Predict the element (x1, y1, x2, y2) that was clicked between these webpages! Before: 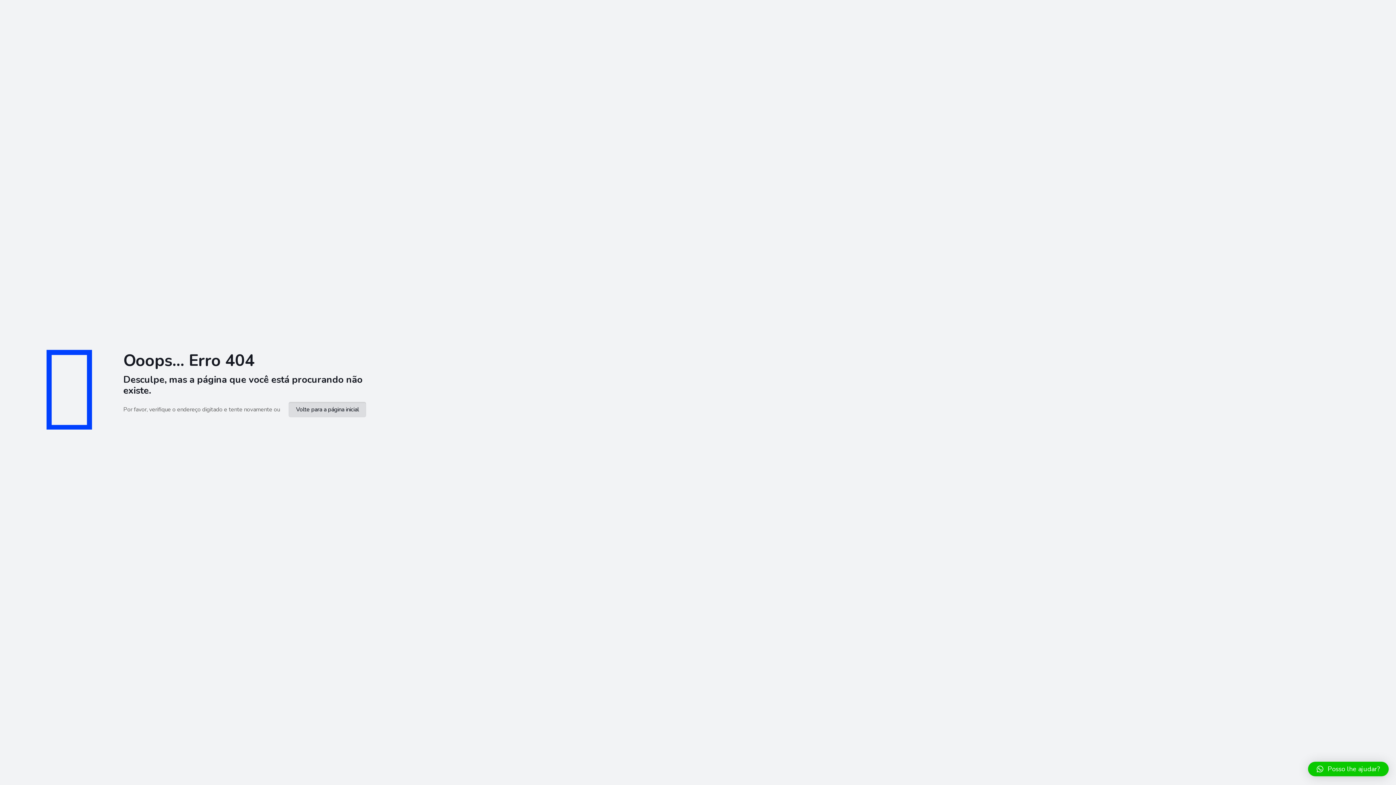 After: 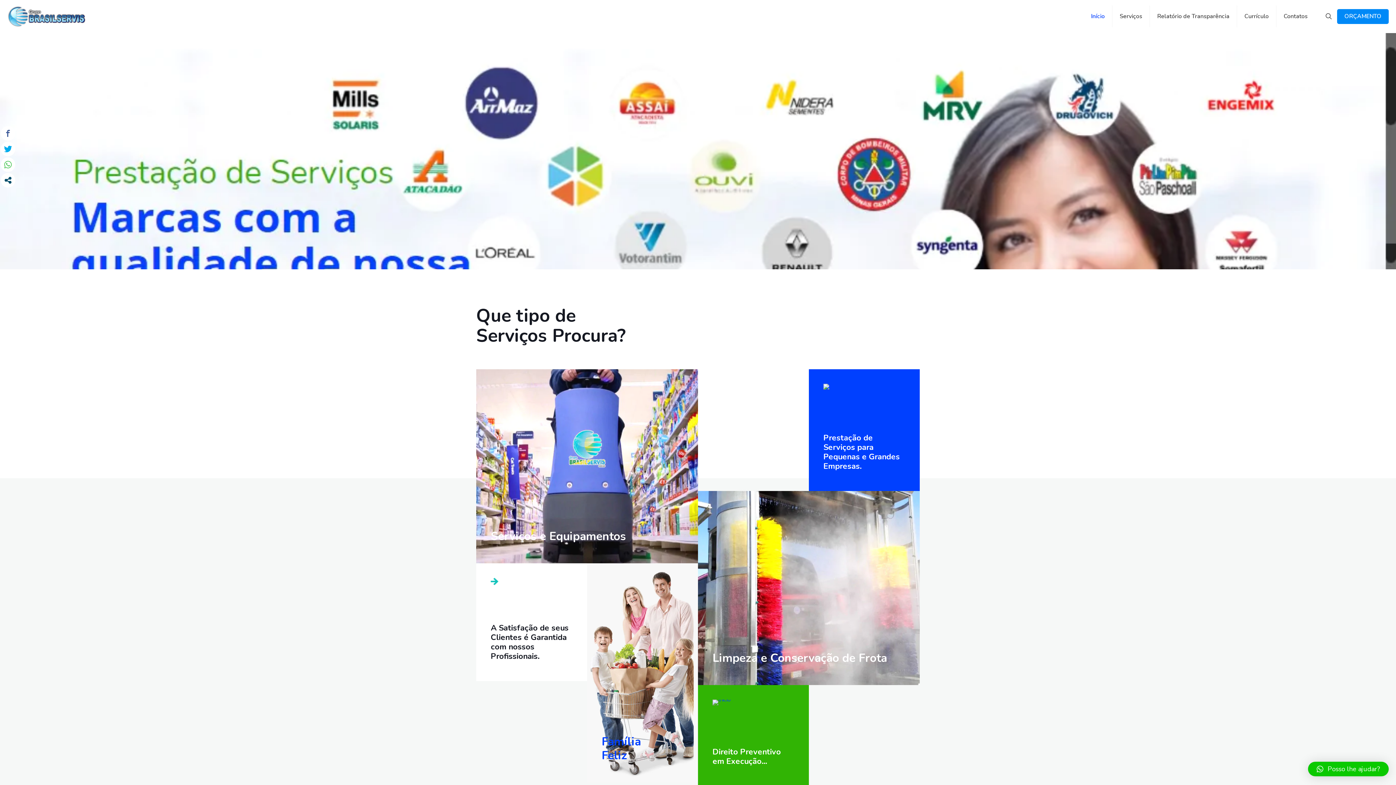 Action: bbox: (288, 402, 366, 417) label: Volte para a página inicial